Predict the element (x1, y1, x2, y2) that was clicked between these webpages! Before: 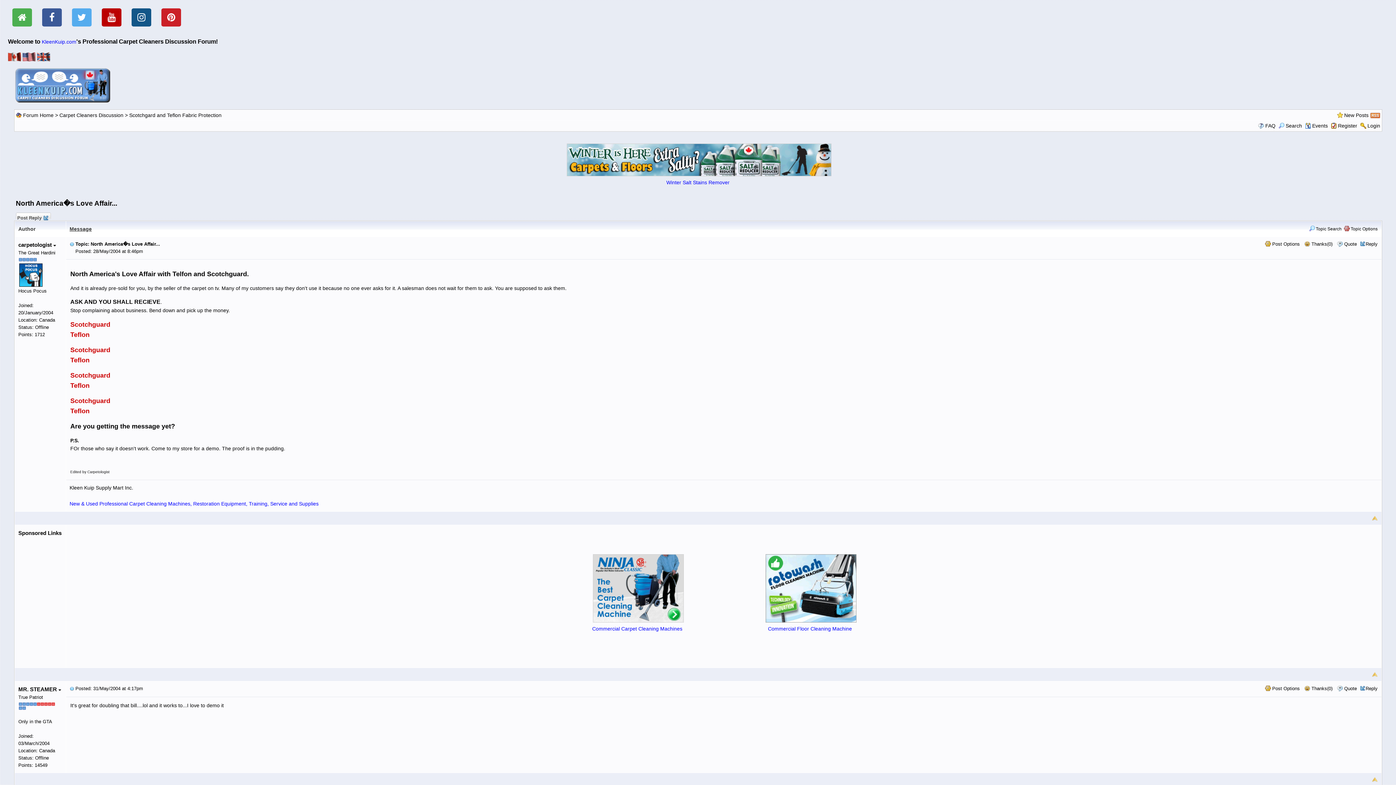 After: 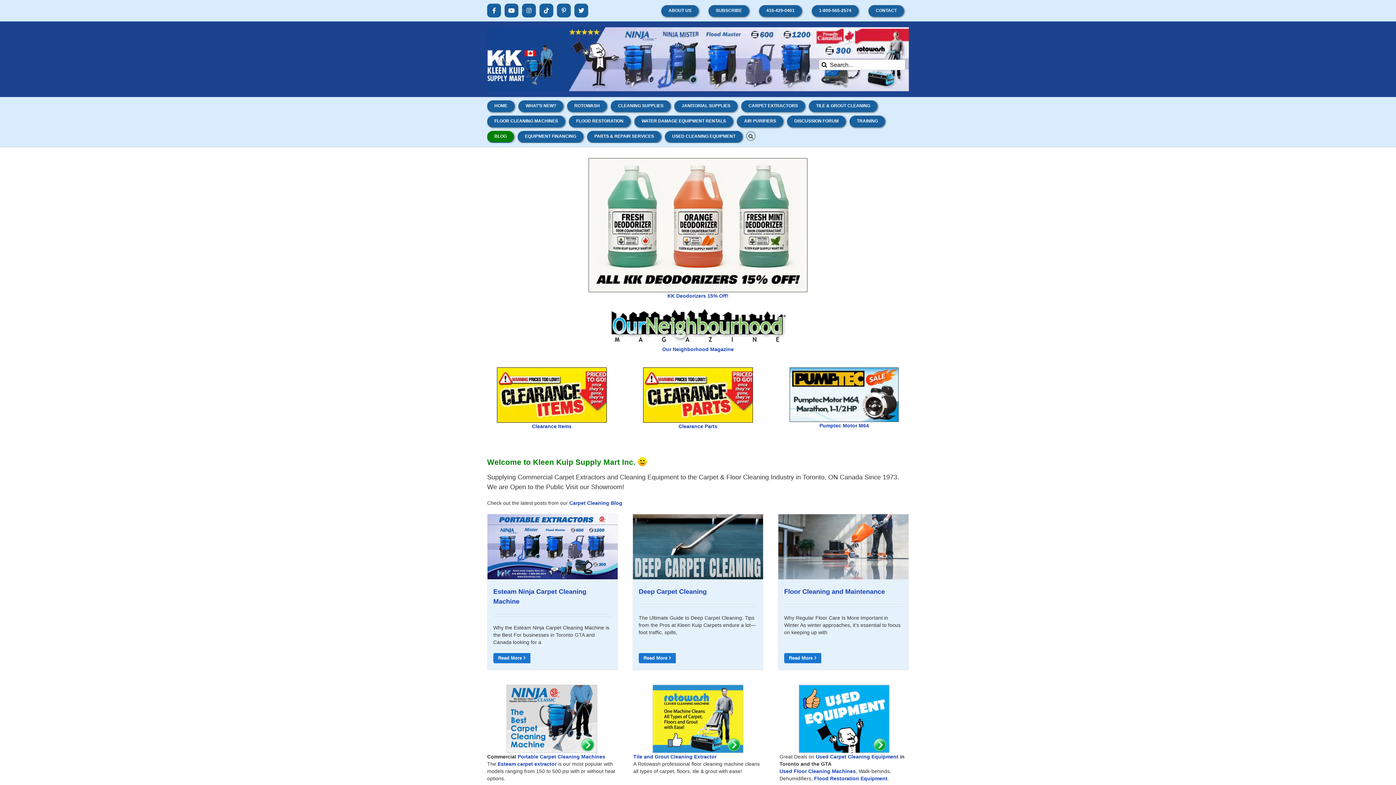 Action: label: KleenKuip.com bbox: (41, 39, 76, 44)